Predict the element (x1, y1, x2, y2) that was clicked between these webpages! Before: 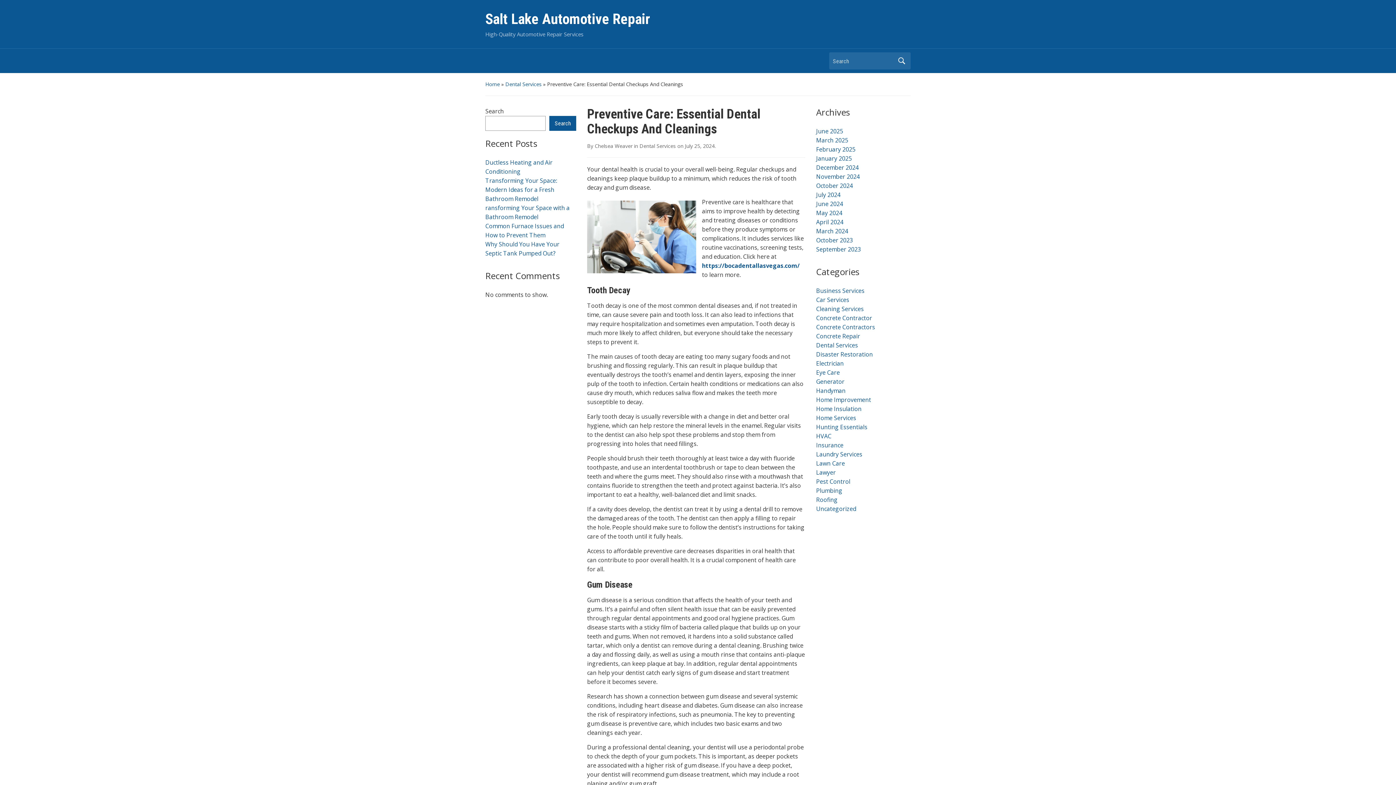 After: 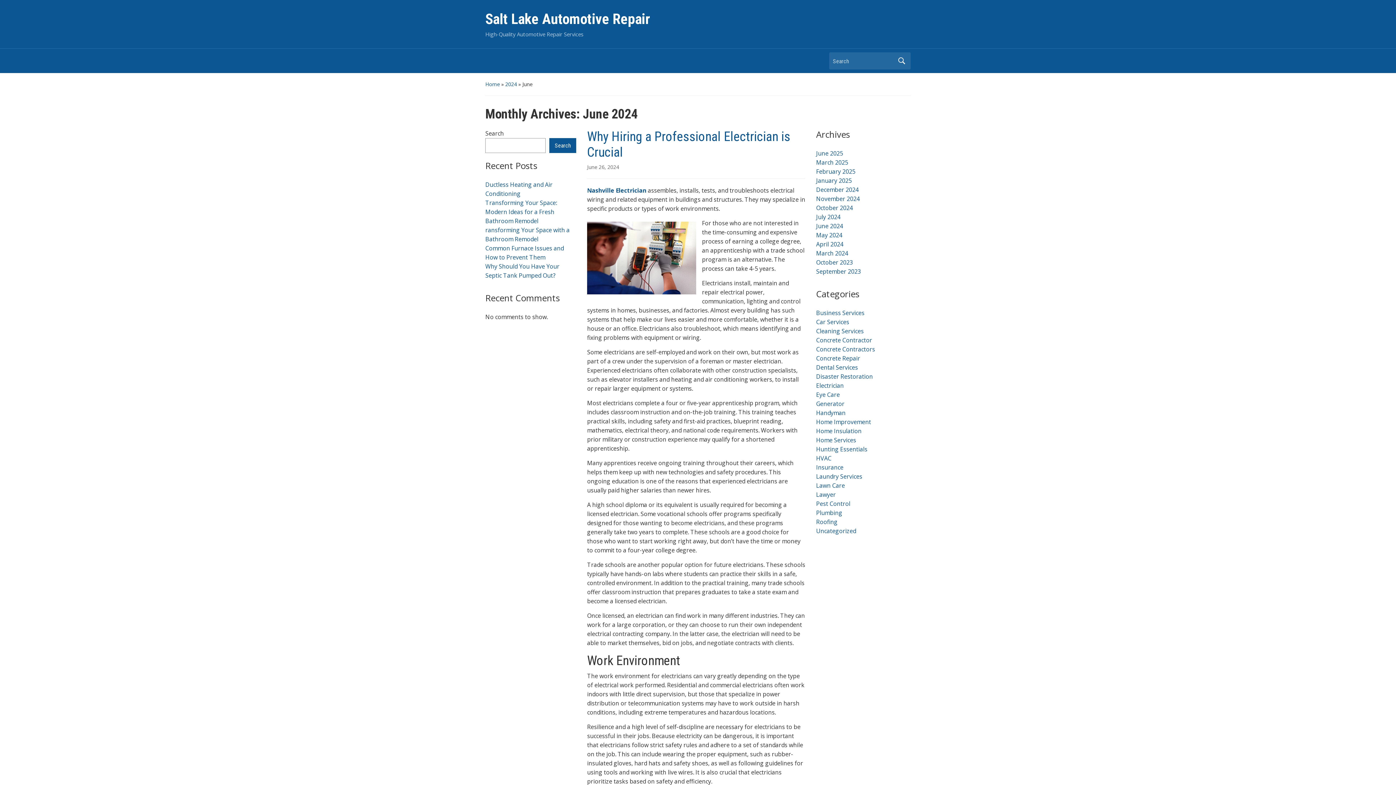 Action: bbox: (816, 200, 843, 208) label: June 2024